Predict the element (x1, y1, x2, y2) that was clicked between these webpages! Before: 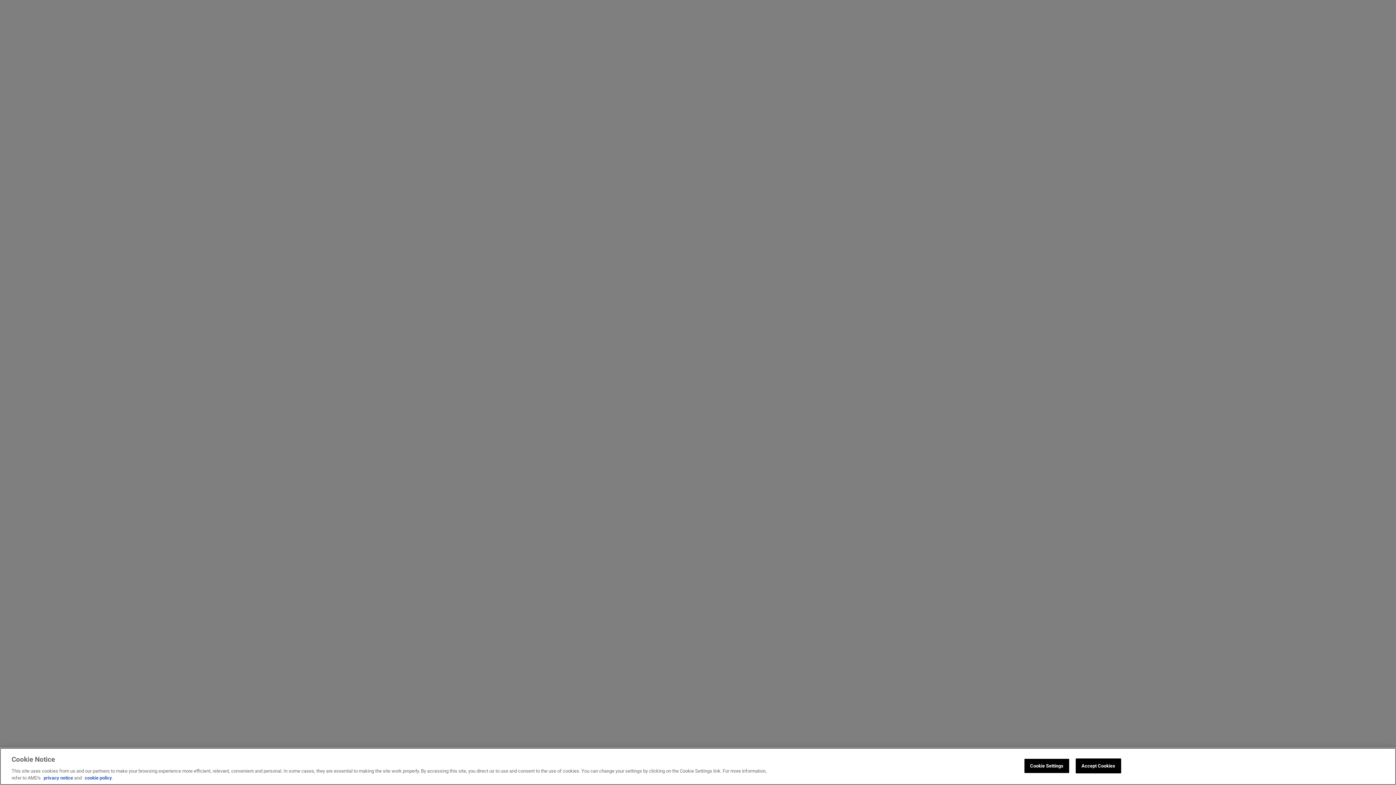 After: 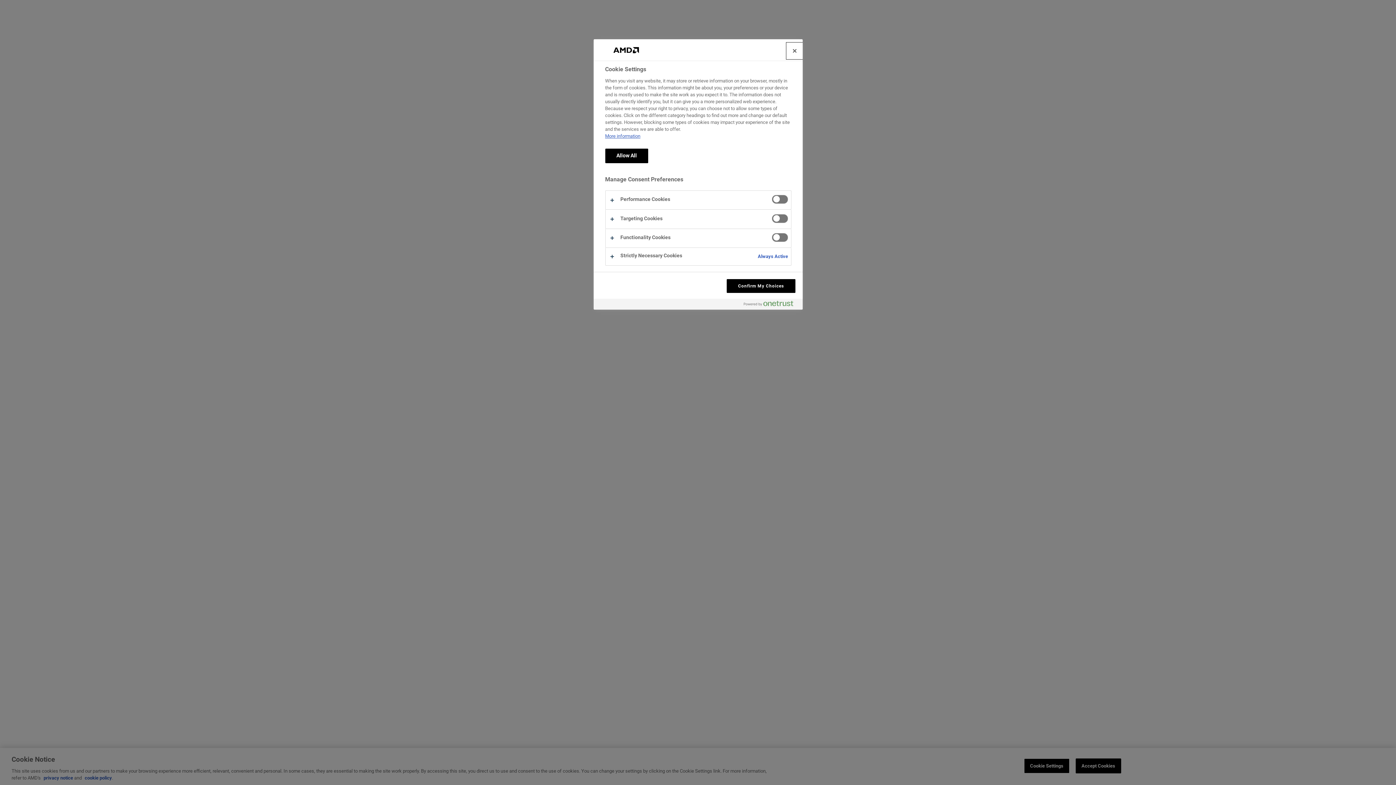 Action: label: Cookie Settings bbox: (1024, 758, 1069, 773)